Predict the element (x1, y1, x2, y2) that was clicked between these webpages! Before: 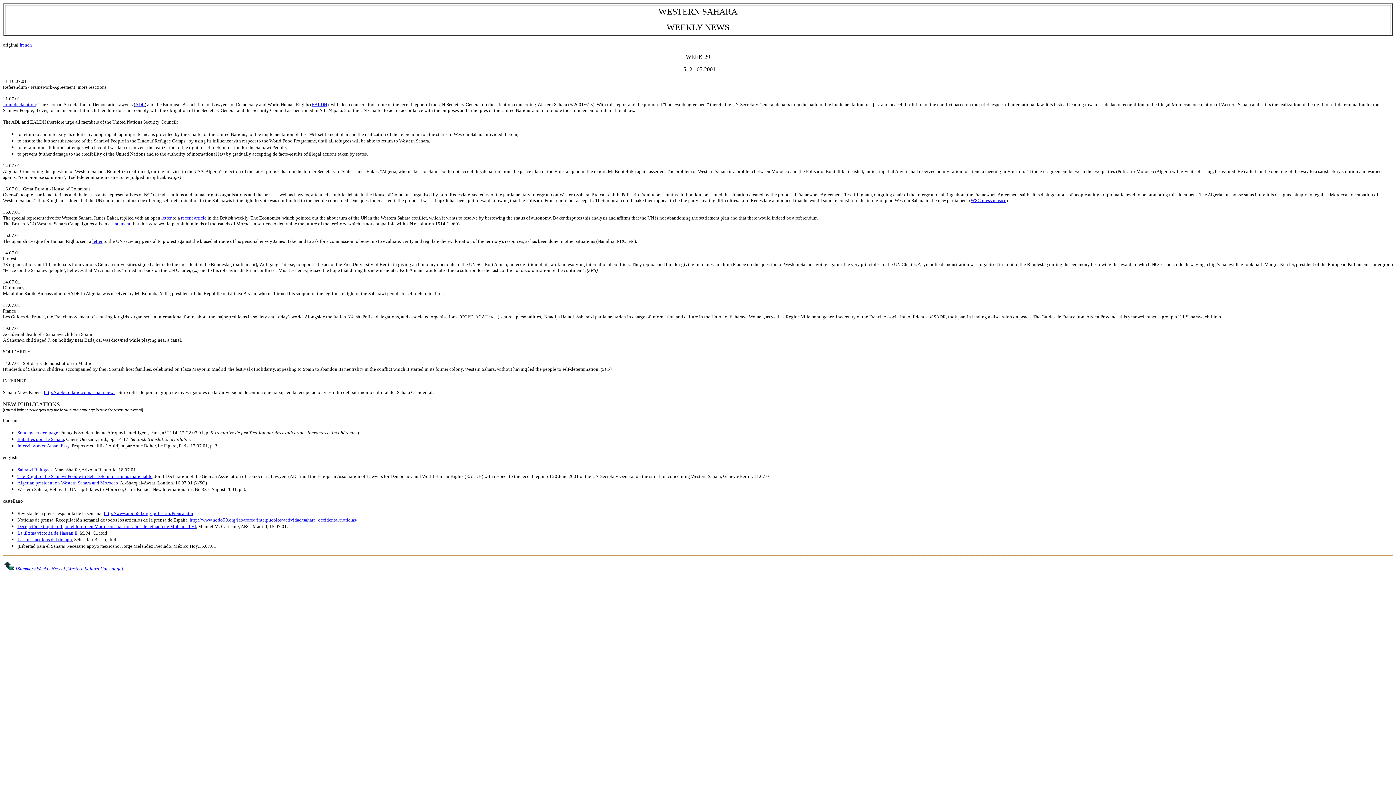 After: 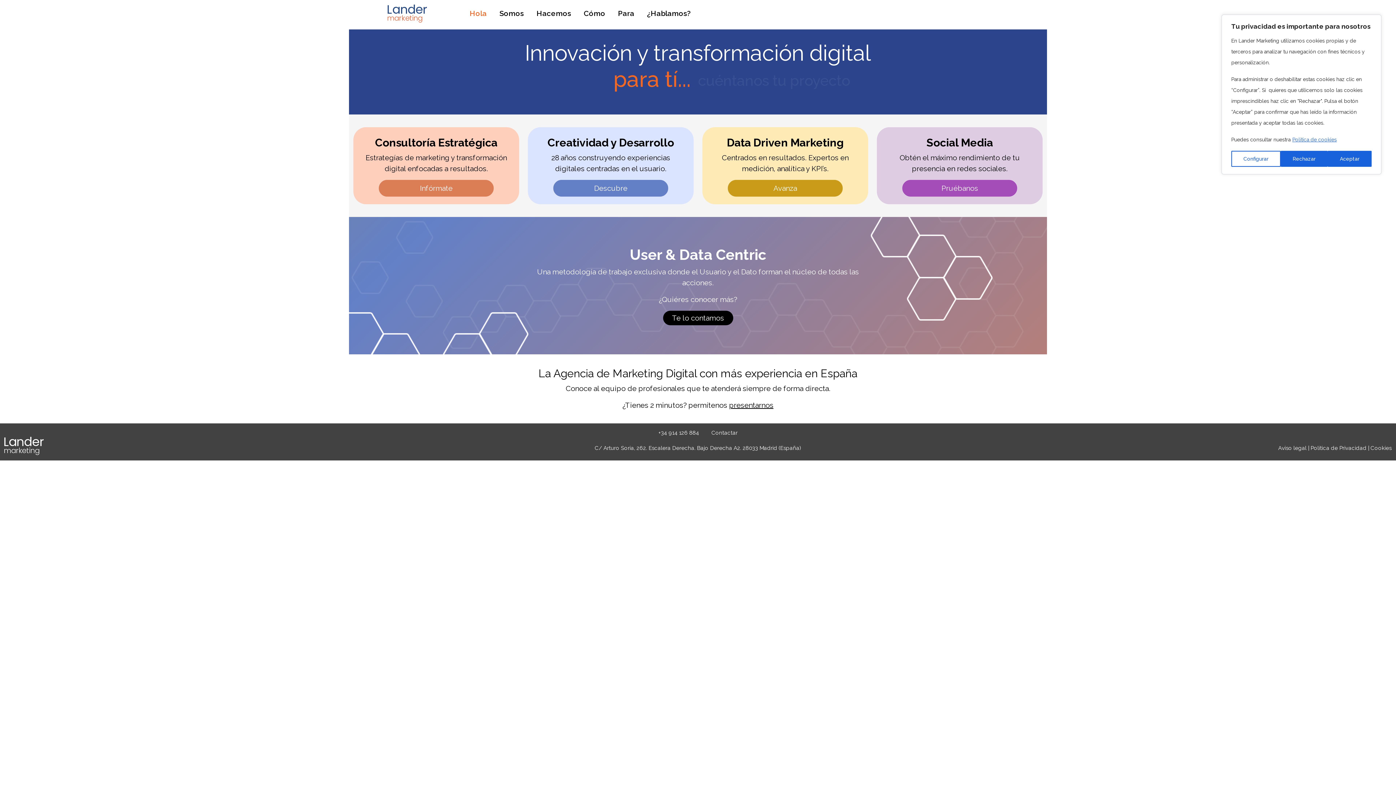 Action: bbox: (92, 238, 102, 244) label: letter